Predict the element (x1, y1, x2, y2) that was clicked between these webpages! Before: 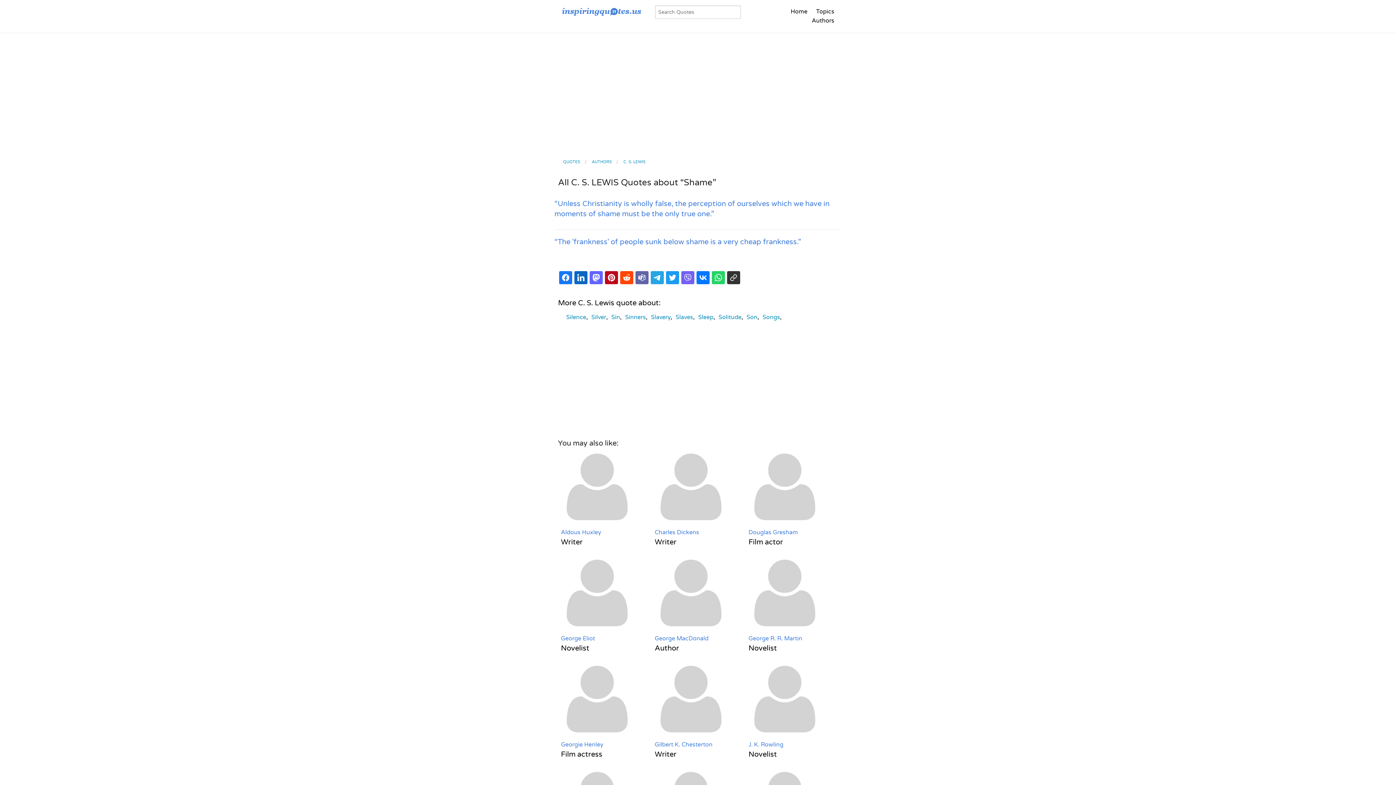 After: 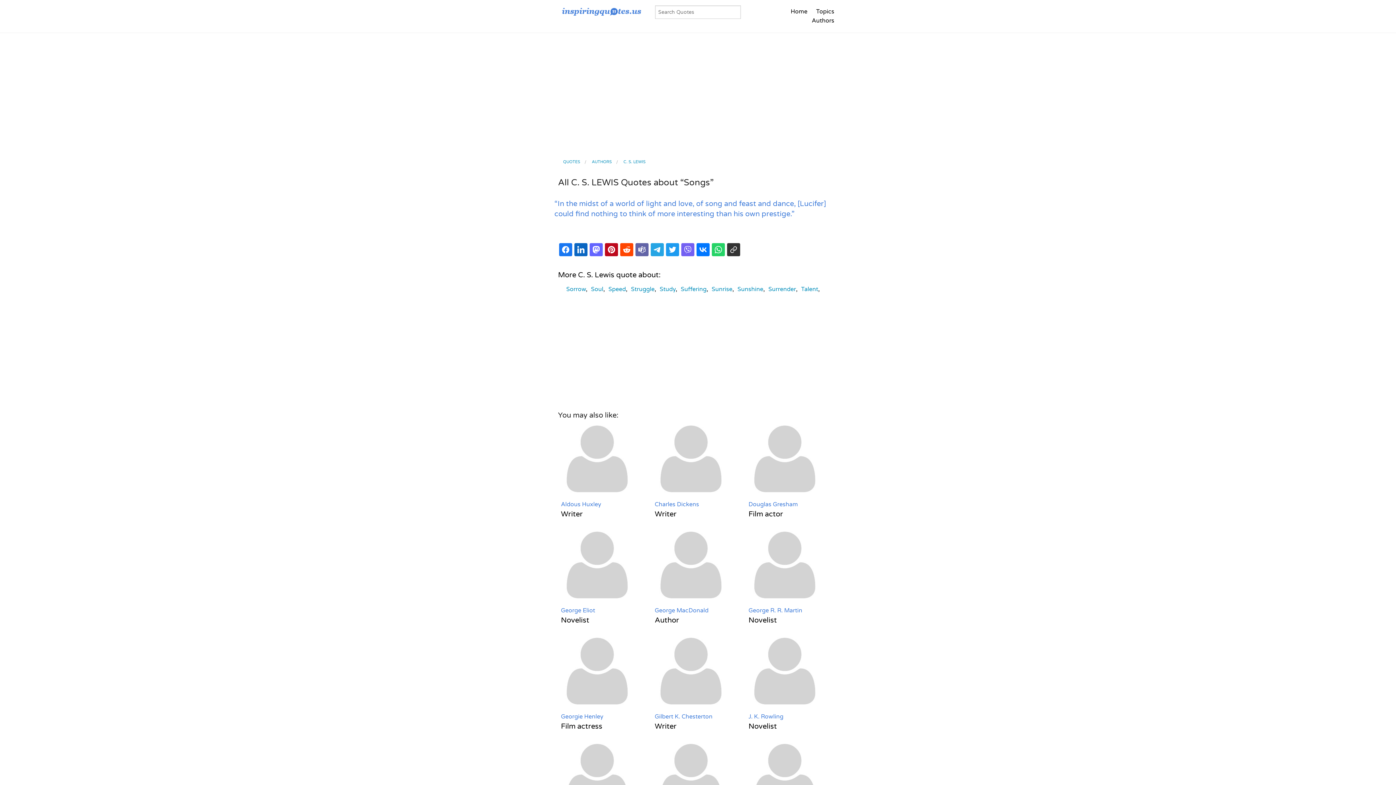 Action: bbox: (762, 313, 780, 321) label: Songs